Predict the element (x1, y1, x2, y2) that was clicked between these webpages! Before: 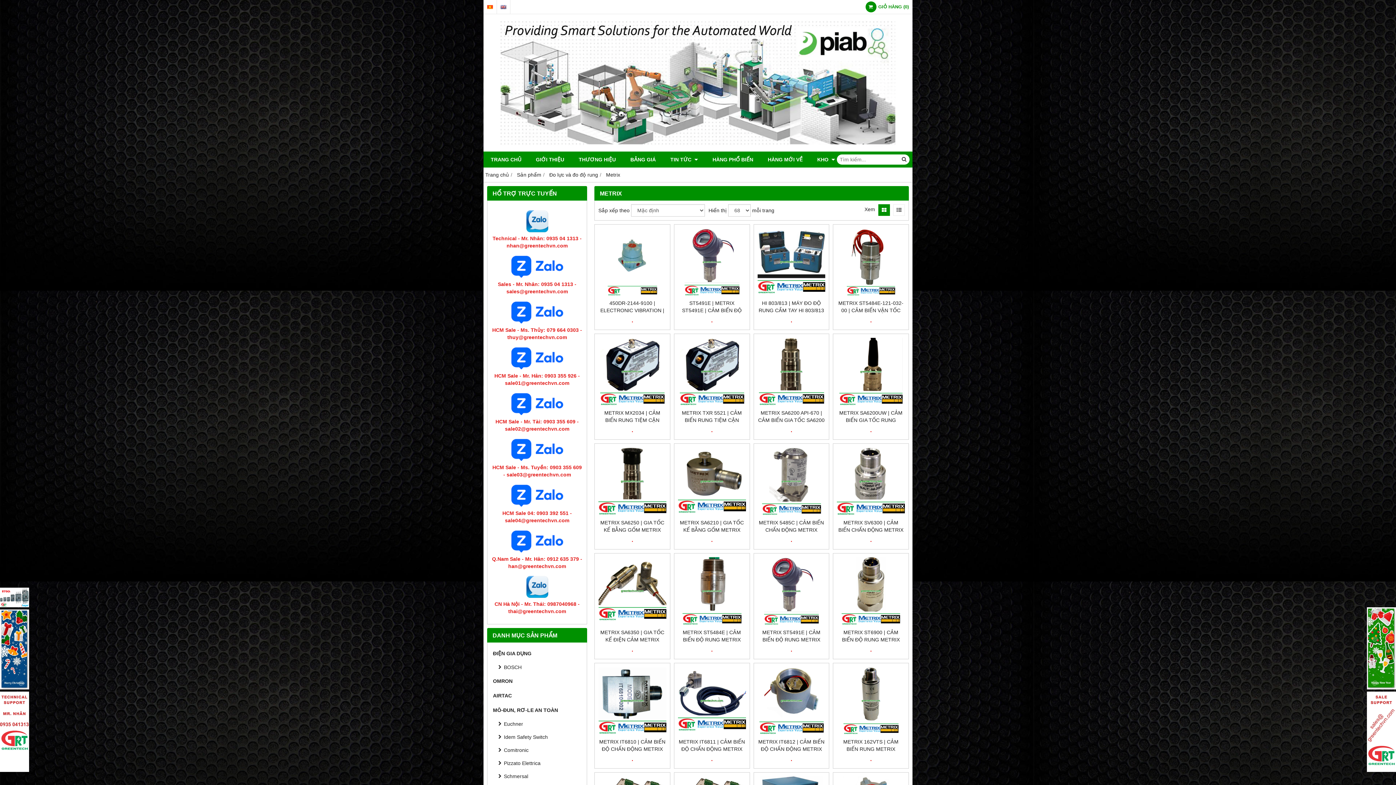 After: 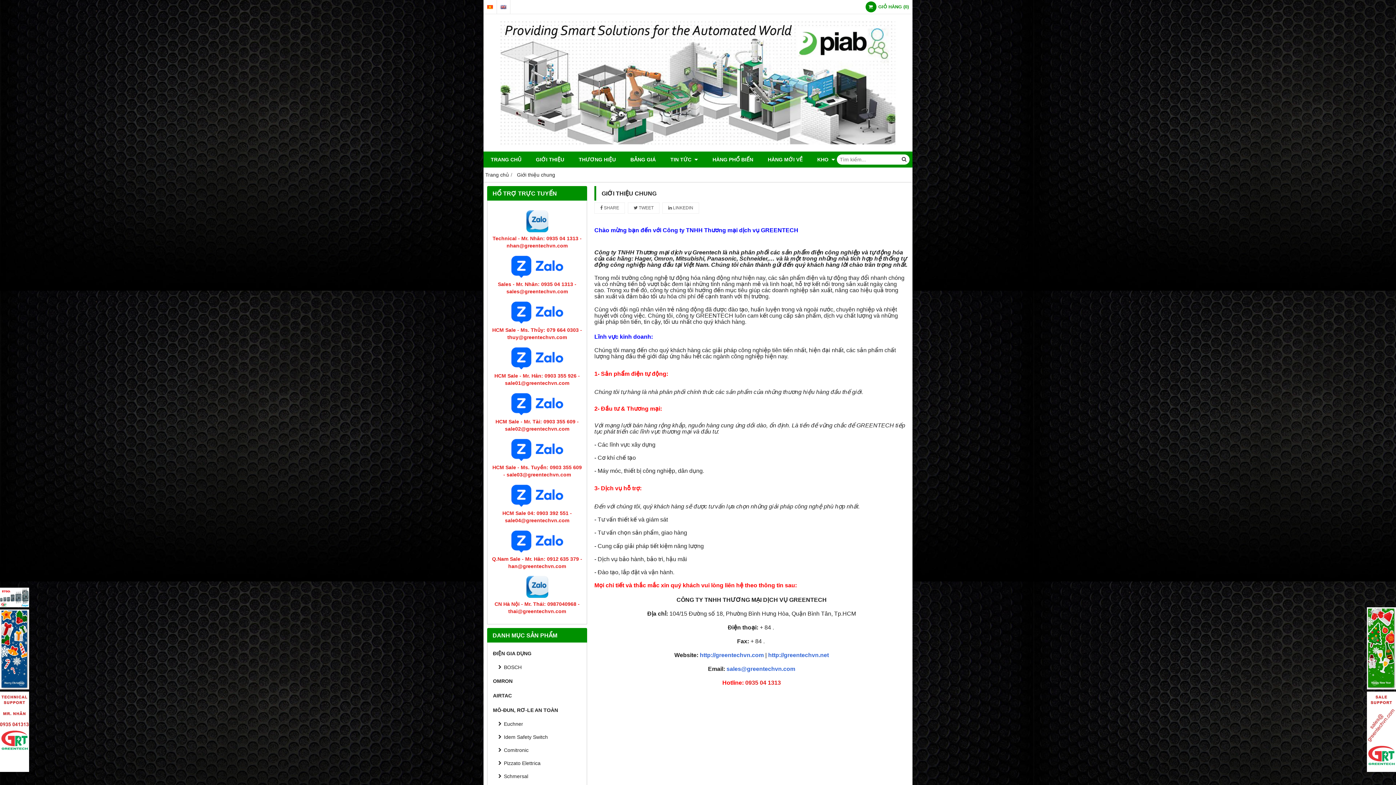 Action: bbox: (528, 151, 571, 167) label: GIỚI THIỆU